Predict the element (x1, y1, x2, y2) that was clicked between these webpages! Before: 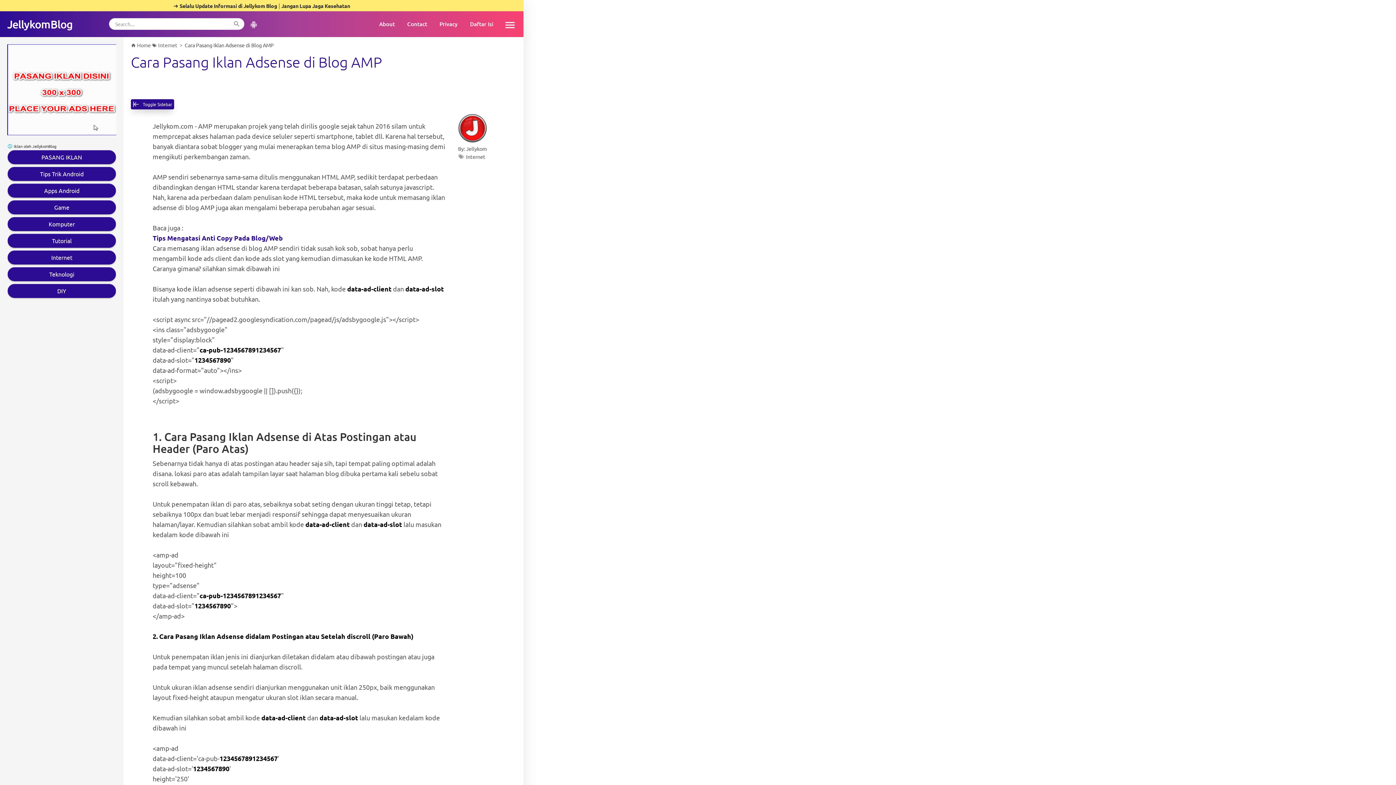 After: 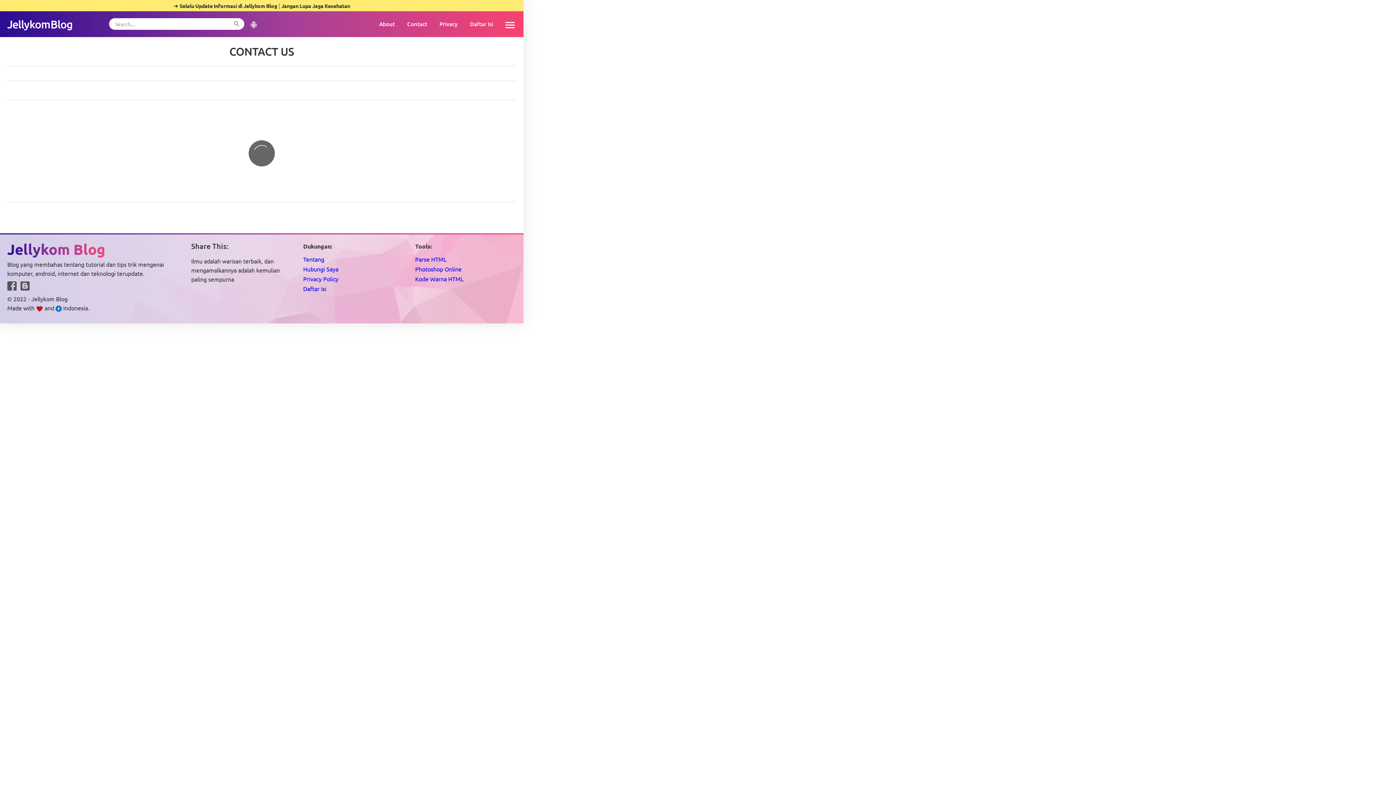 Action: label: Contact bbox: (401, 14, 432, 33)